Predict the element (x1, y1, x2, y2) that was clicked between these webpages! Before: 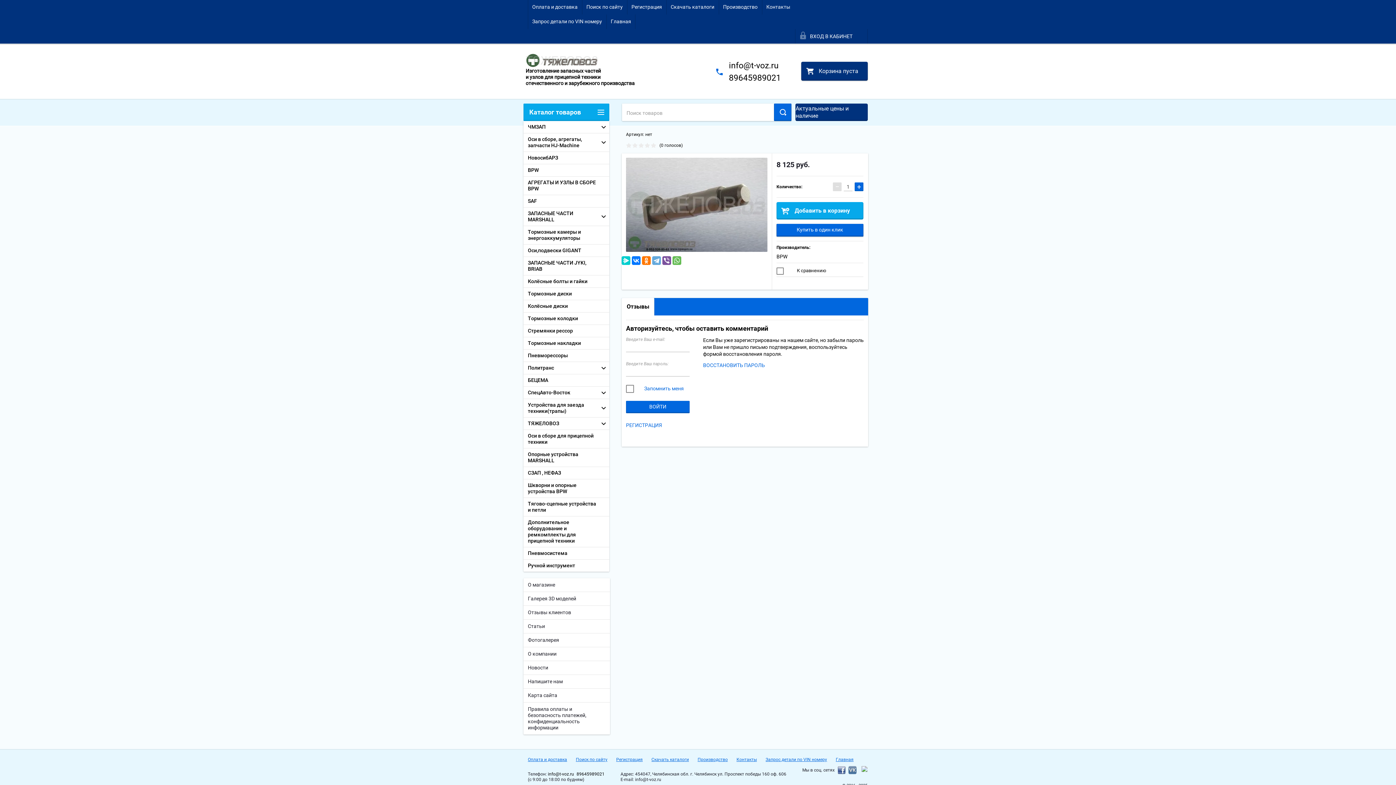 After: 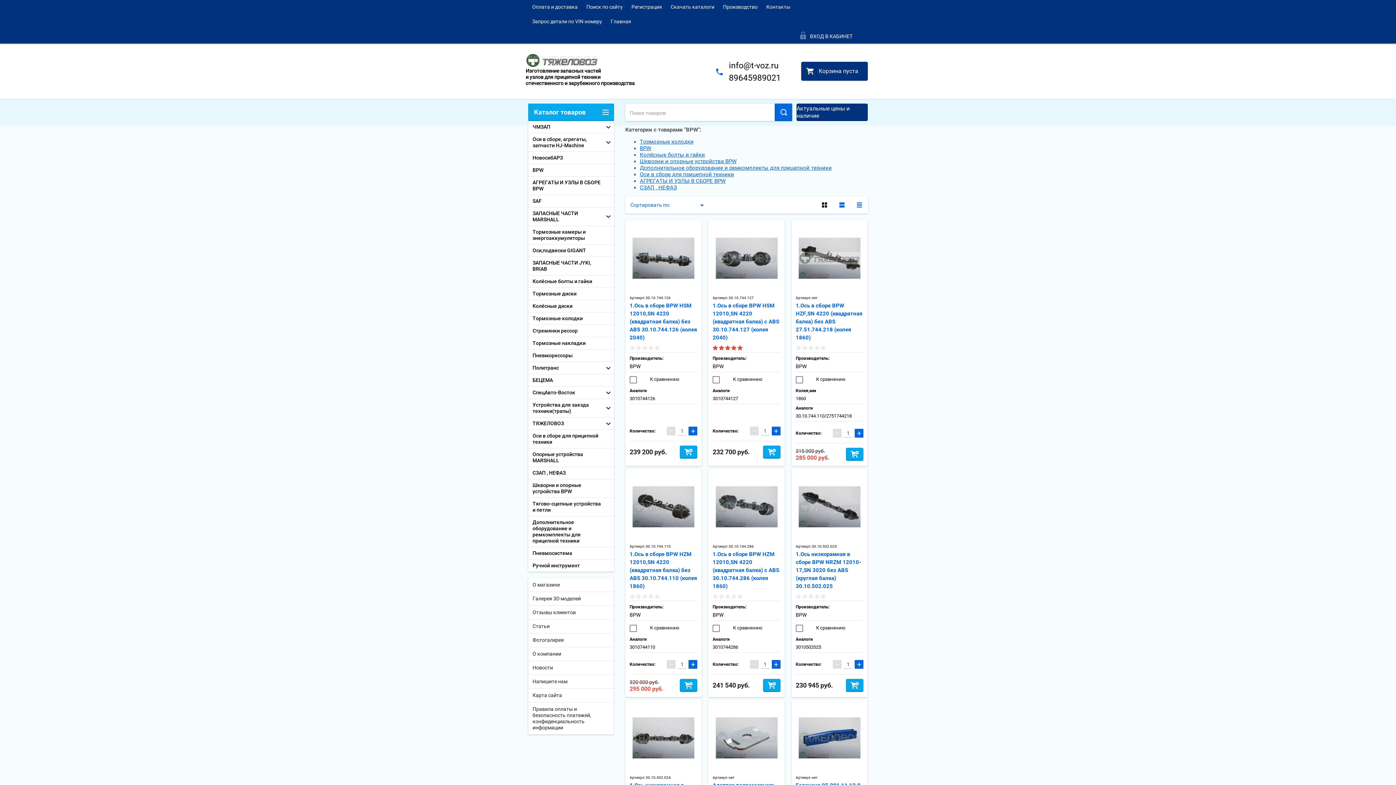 Action: bbox: (776, 253, 787, 259) label: BPW